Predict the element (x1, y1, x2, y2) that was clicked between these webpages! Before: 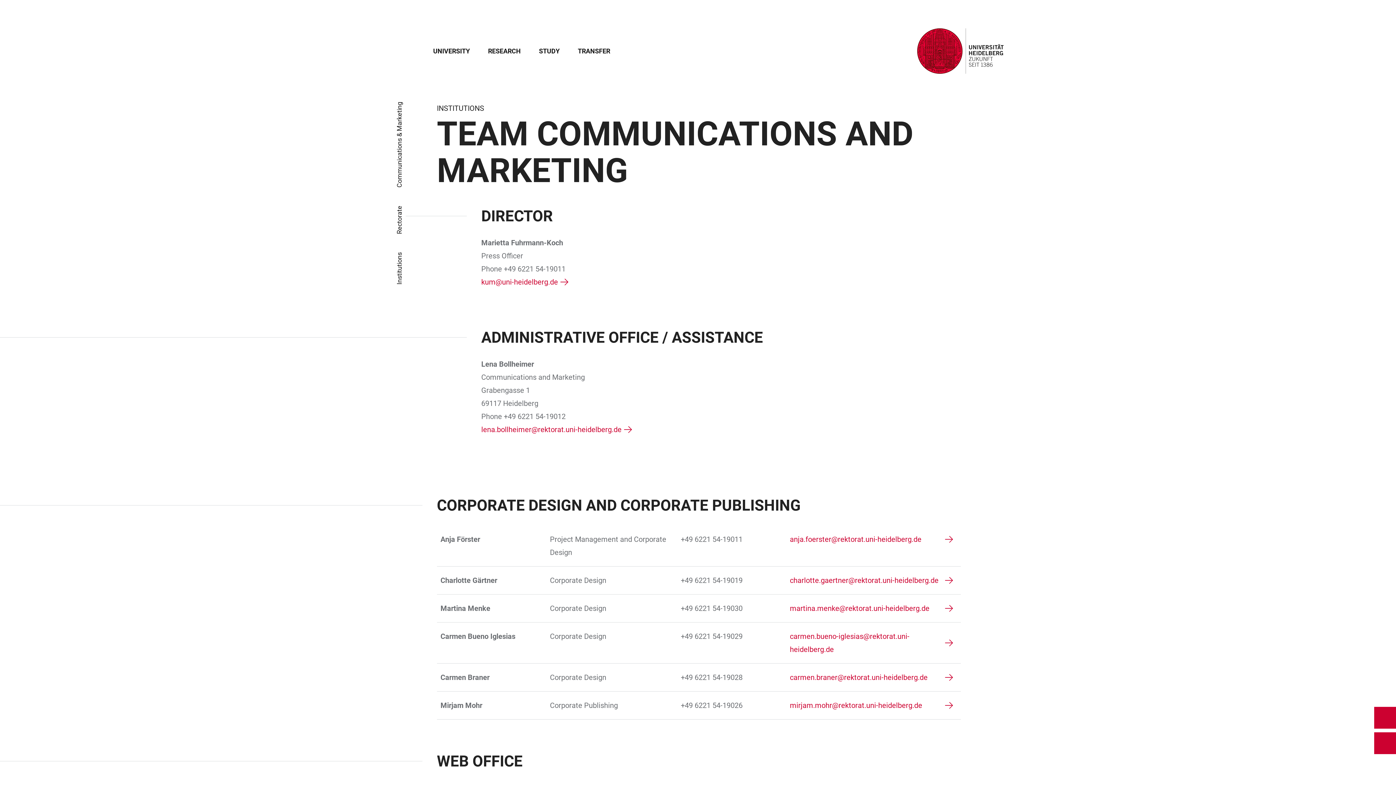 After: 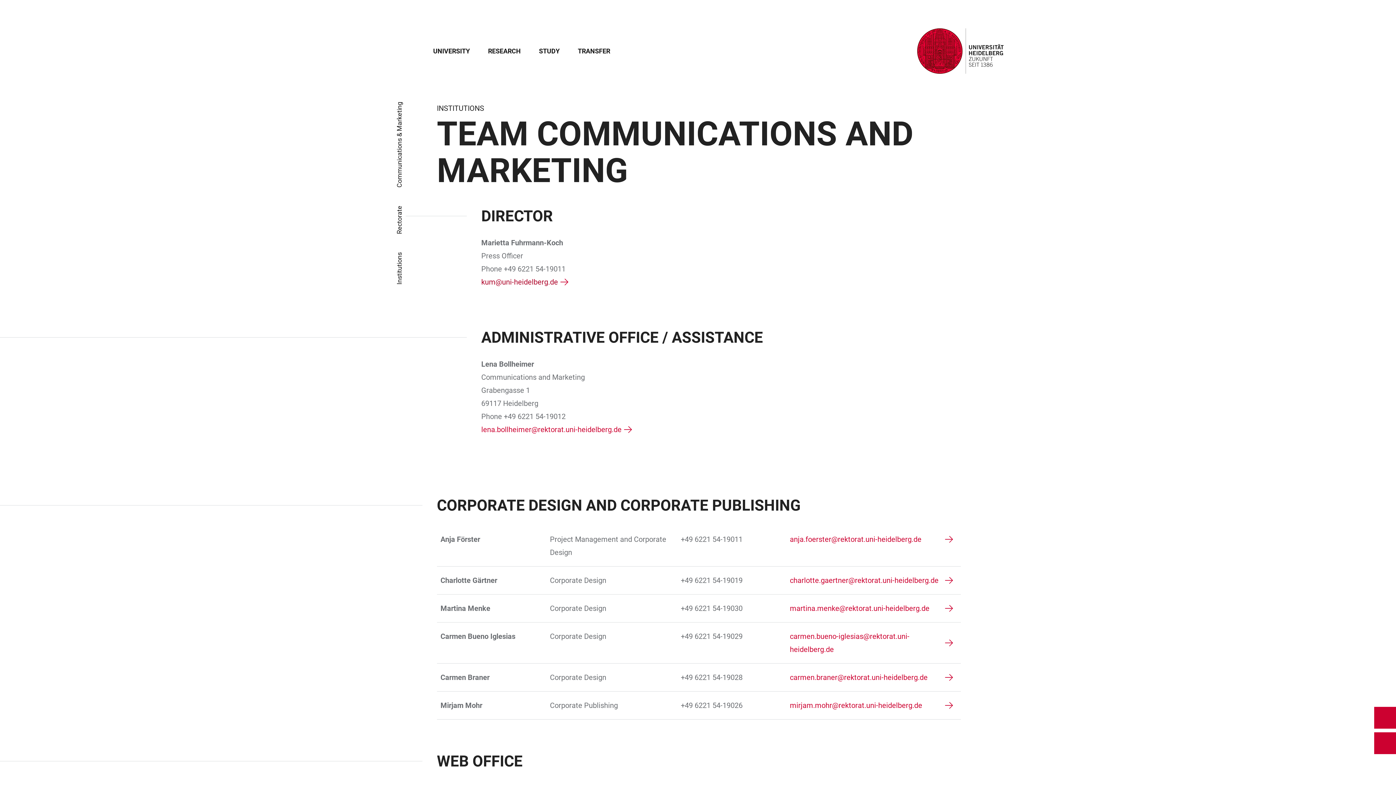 Action: bbox: (481, 275, 572, 288) label: kum@uni-heidelberg.de